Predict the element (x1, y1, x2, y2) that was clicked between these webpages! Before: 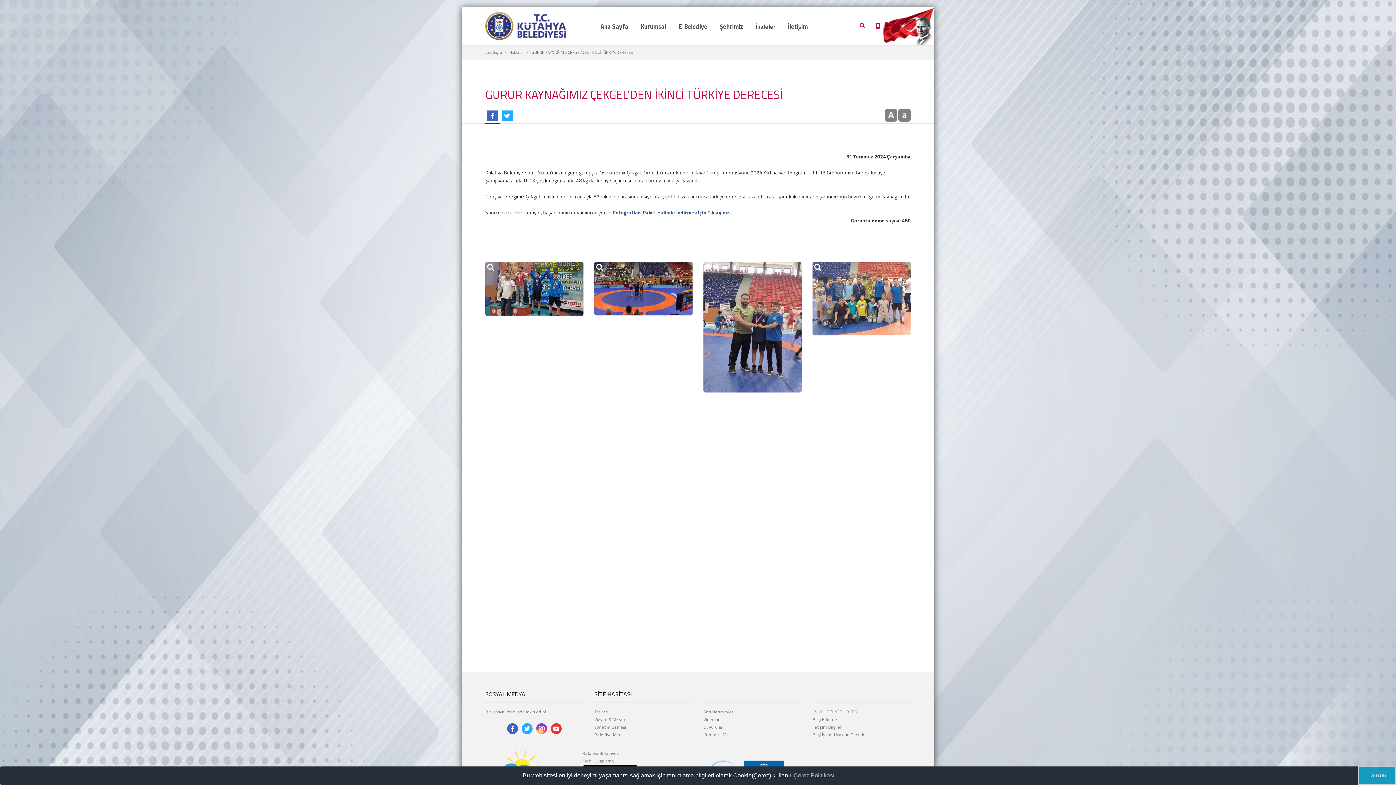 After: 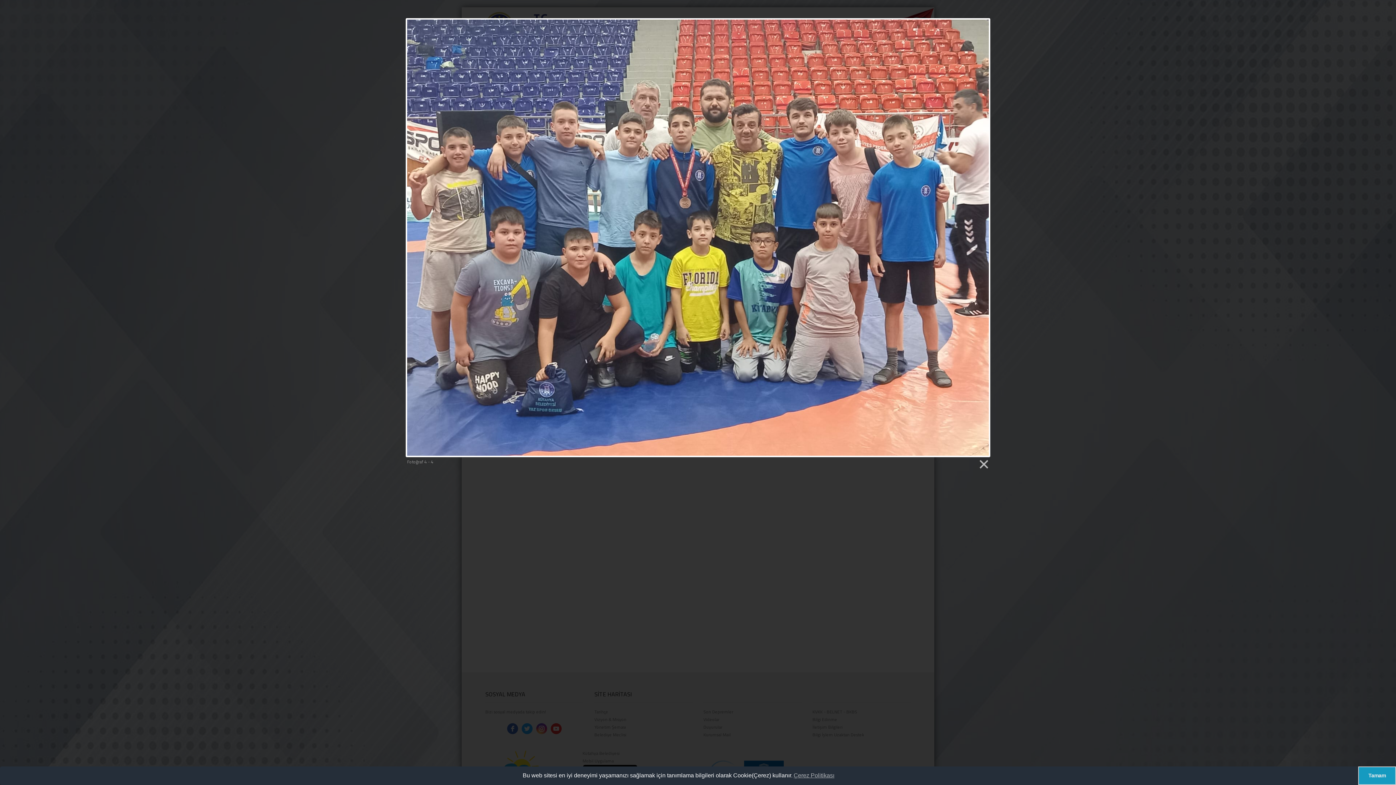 Action: bbox: (812, 261, 910, 335)